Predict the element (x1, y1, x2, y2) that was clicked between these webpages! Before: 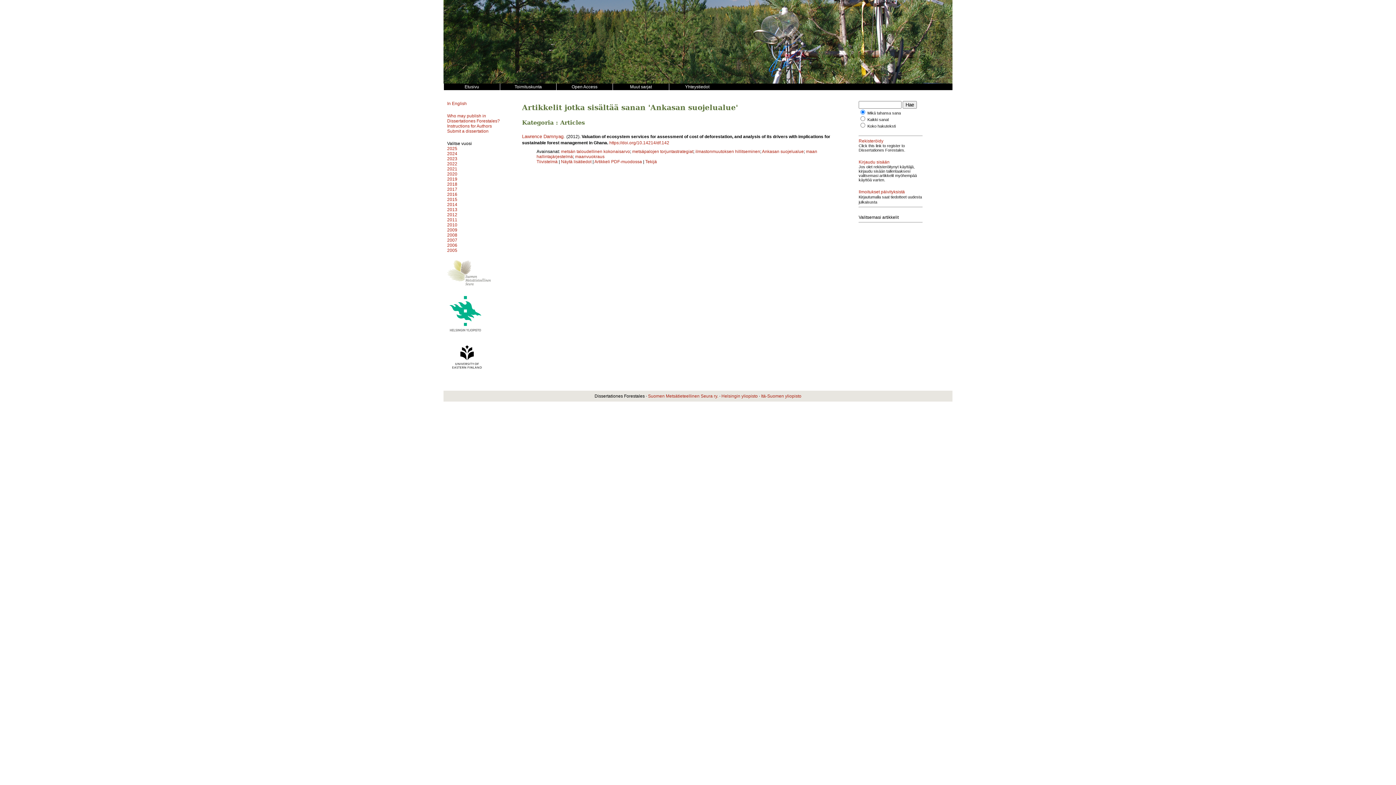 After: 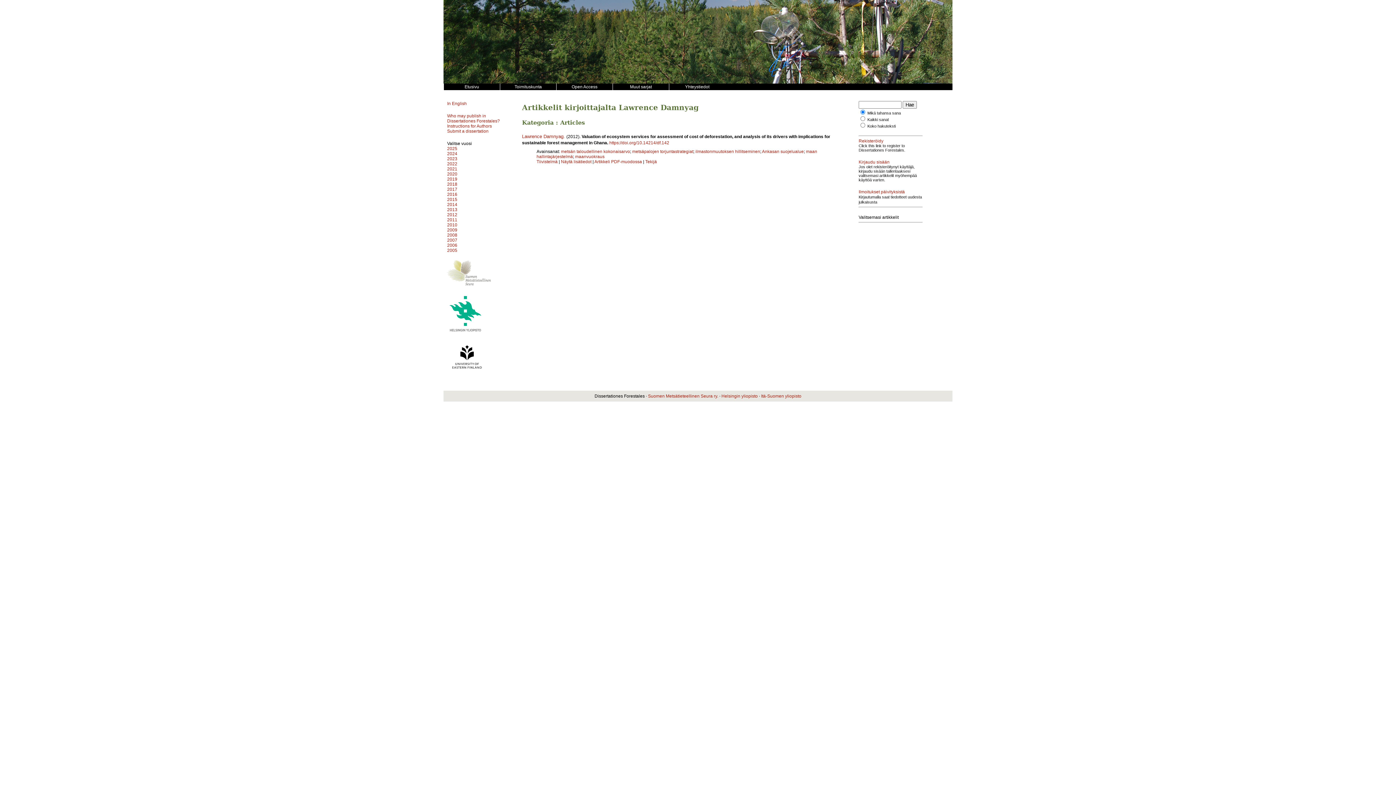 Action: label: Lawrence Damnyag bbox: (522, 133, 563, 139)